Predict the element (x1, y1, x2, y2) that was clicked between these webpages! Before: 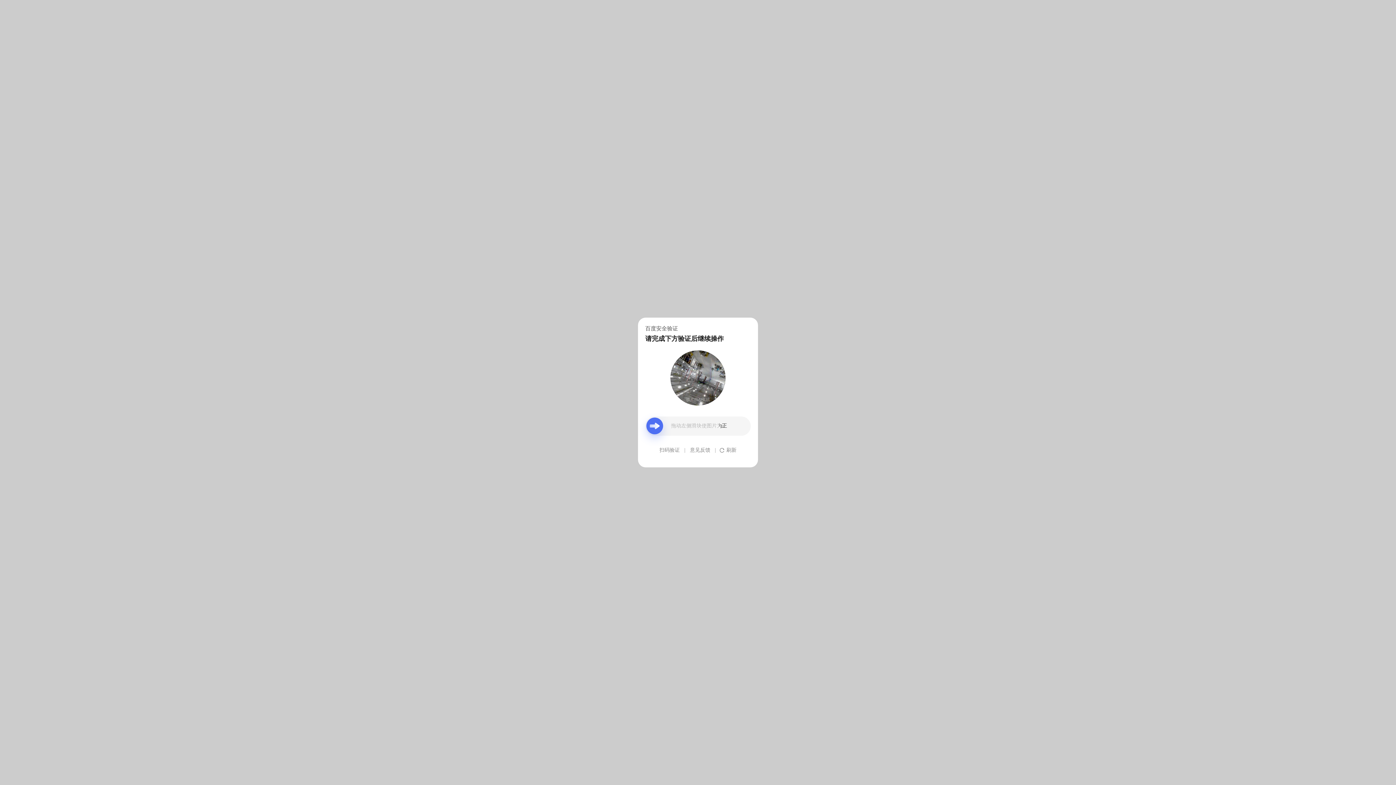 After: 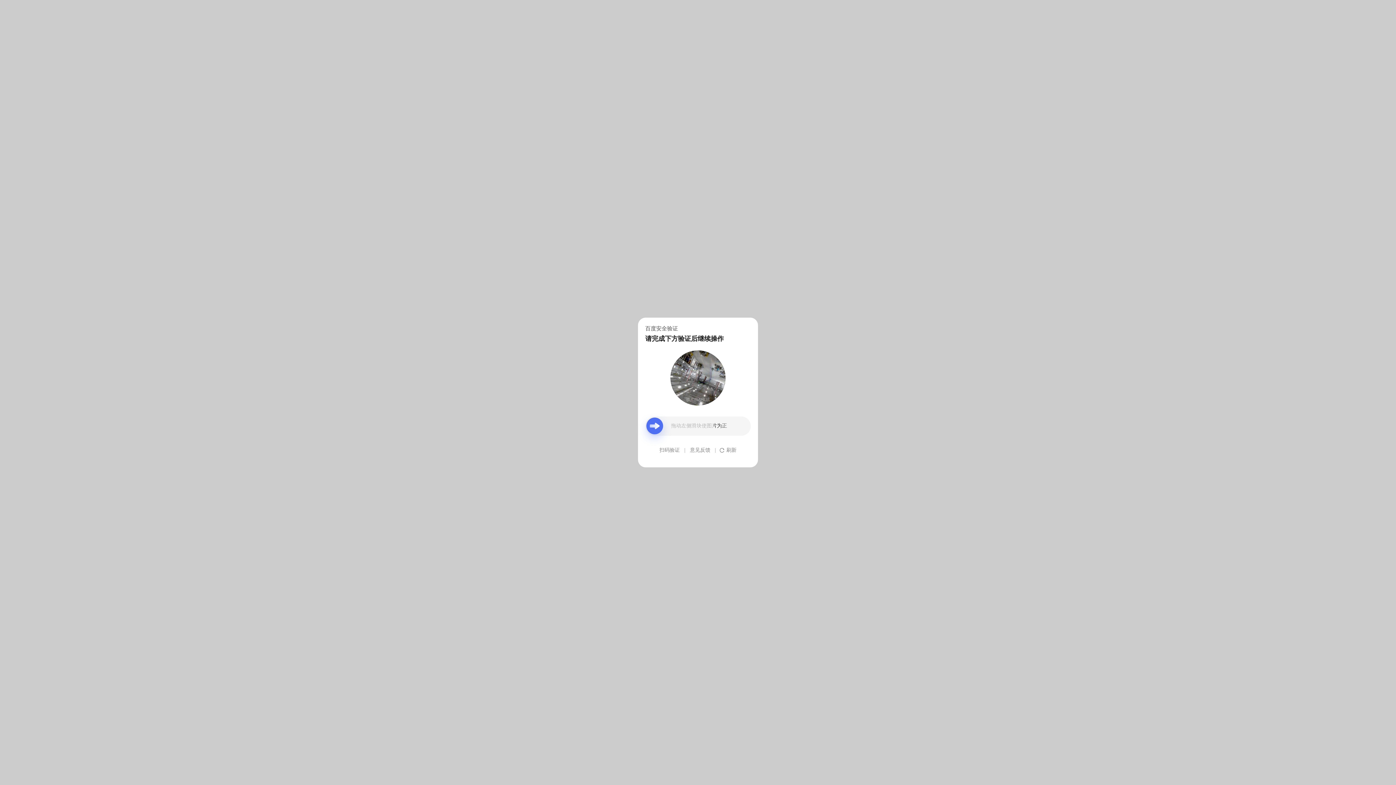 Action: label: 意见反馈 bbox: (690, 439, 710, 461)